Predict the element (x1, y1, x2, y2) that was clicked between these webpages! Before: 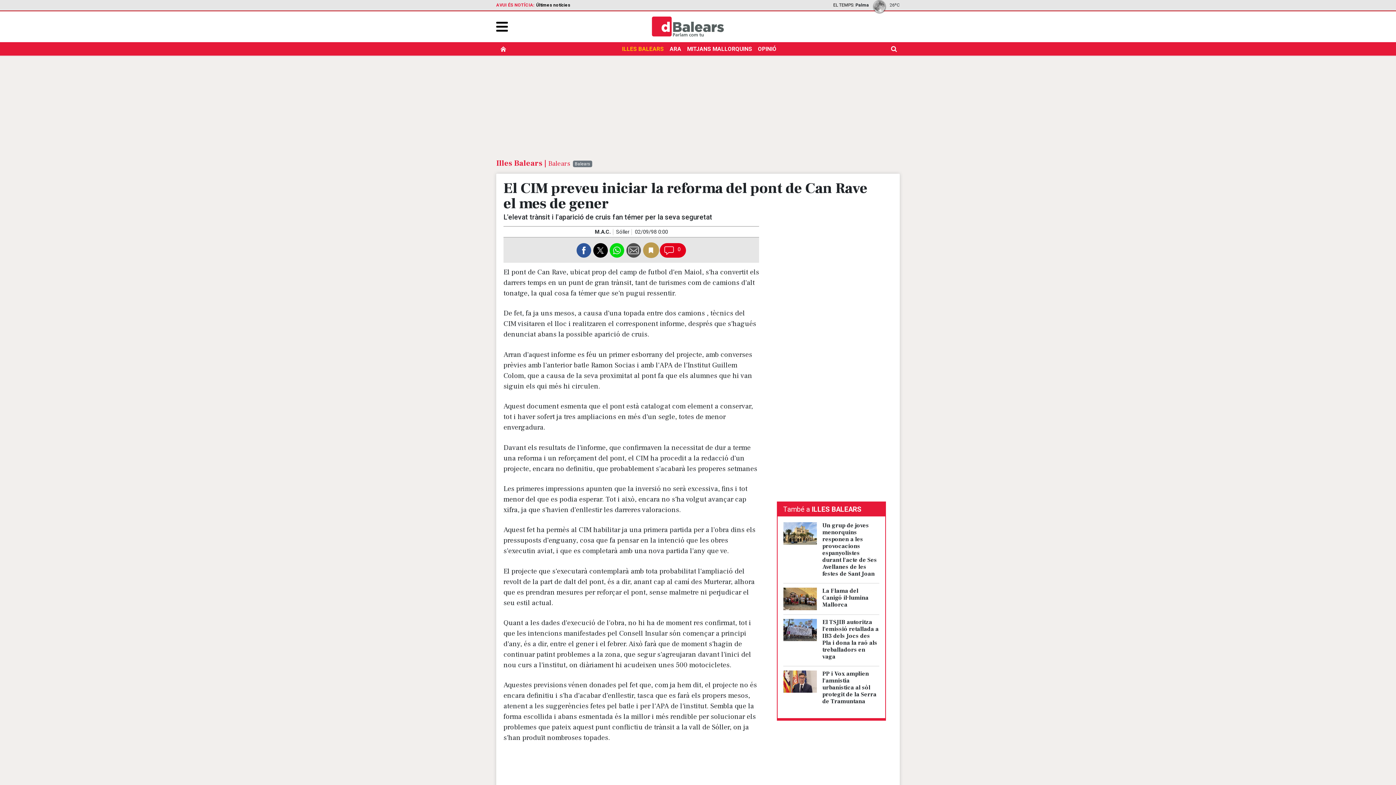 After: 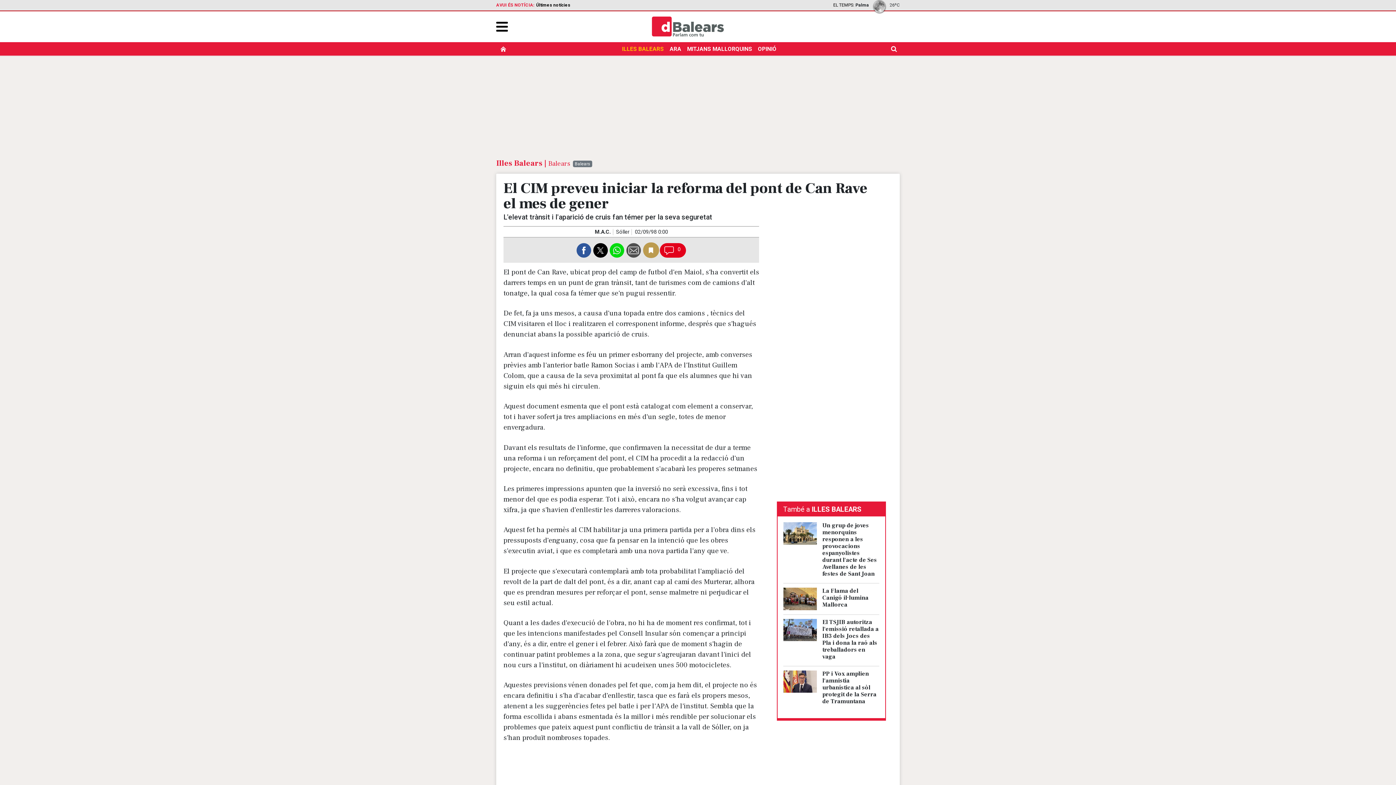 Action: bbox: (593, 243, 609, 257) label: T